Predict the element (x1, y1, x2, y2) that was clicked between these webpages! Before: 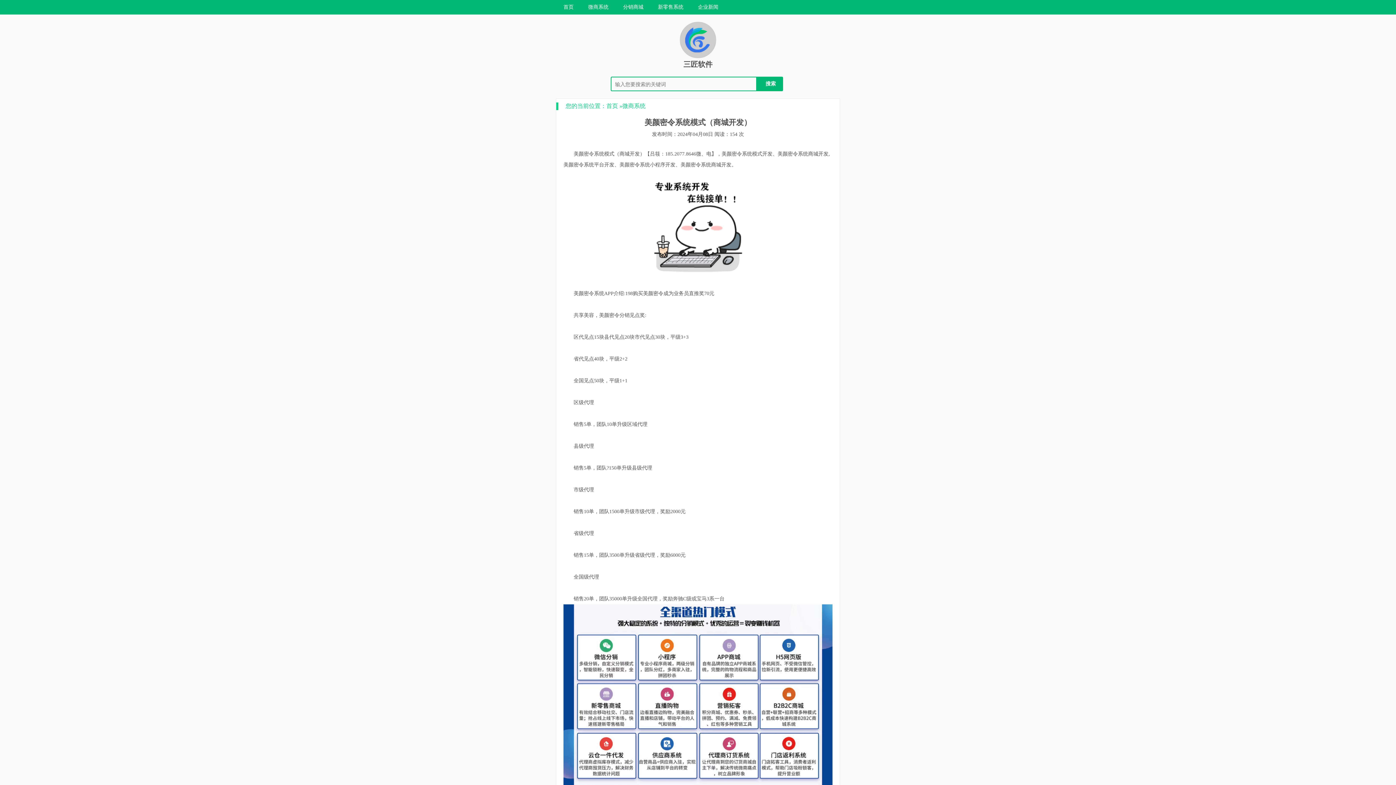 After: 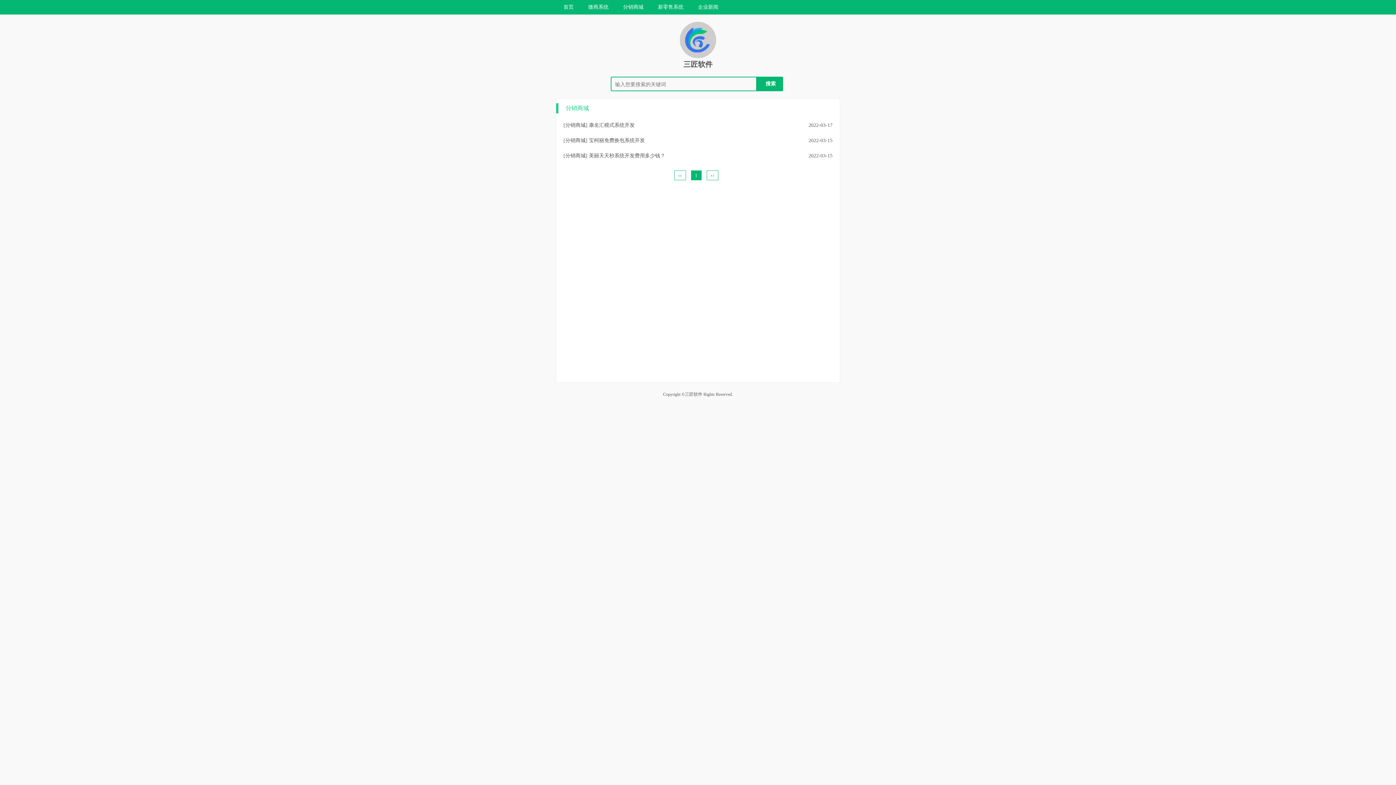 Action: bbox: (616, 0, 650, 14) label: 分销商城